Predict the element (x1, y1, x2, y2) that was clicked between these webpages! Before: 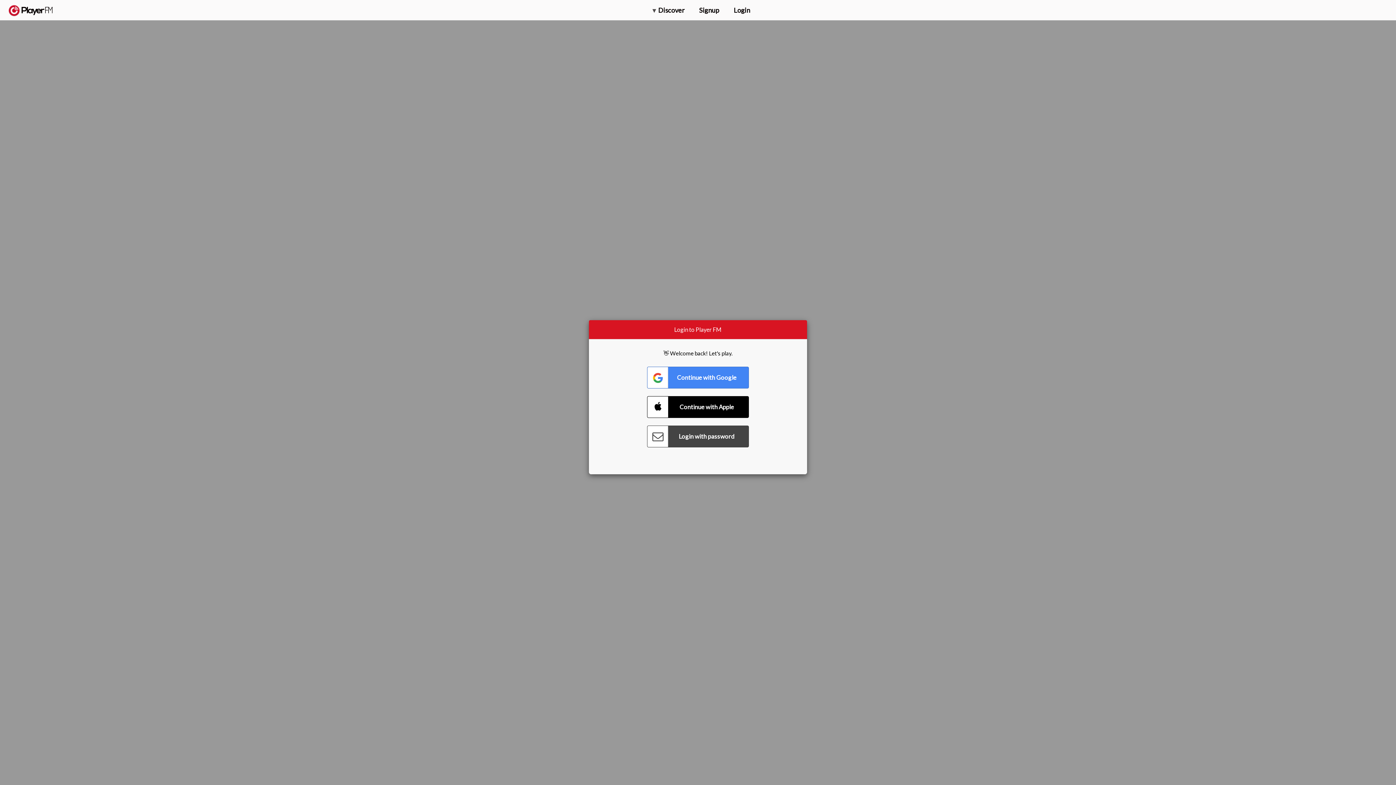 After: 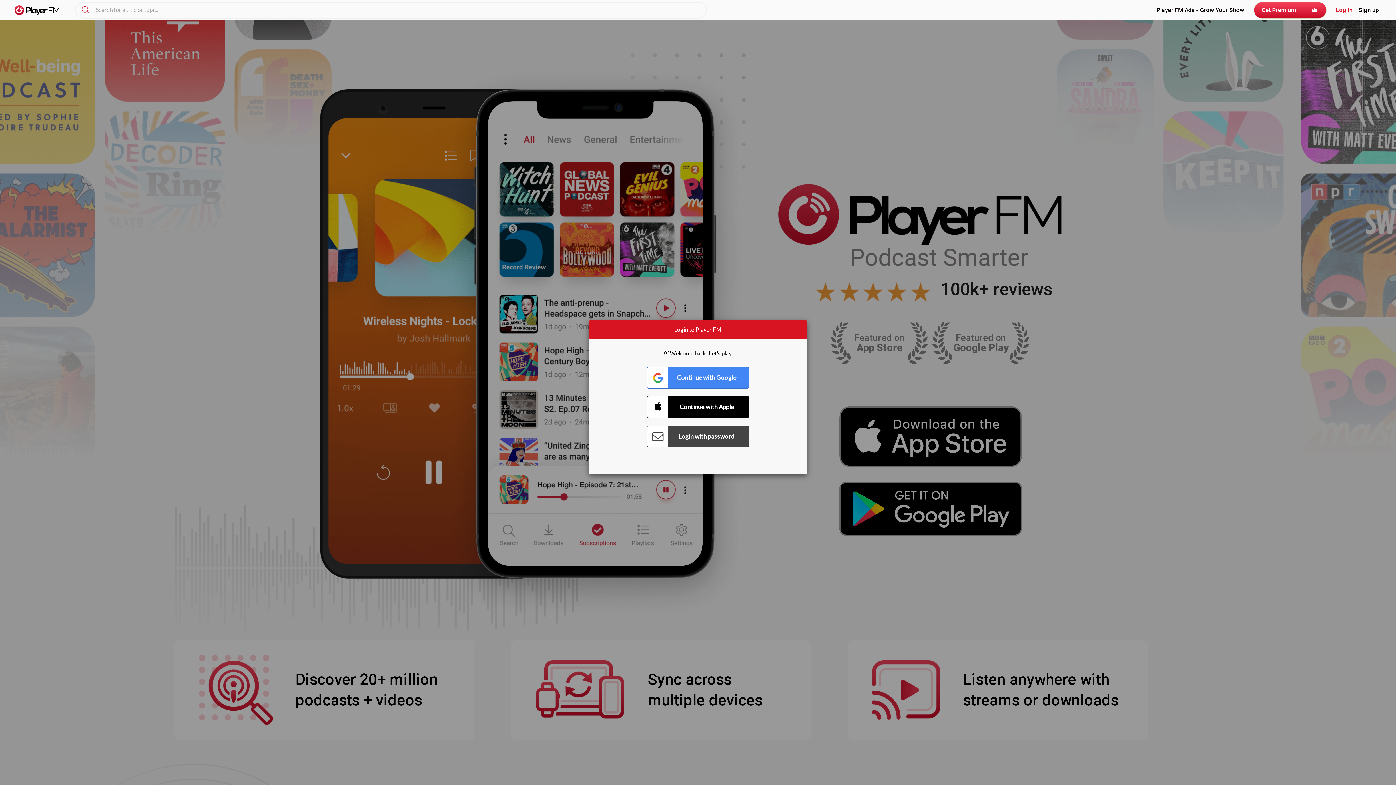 Action: label:   bbox: (8, 5, 52, 15)